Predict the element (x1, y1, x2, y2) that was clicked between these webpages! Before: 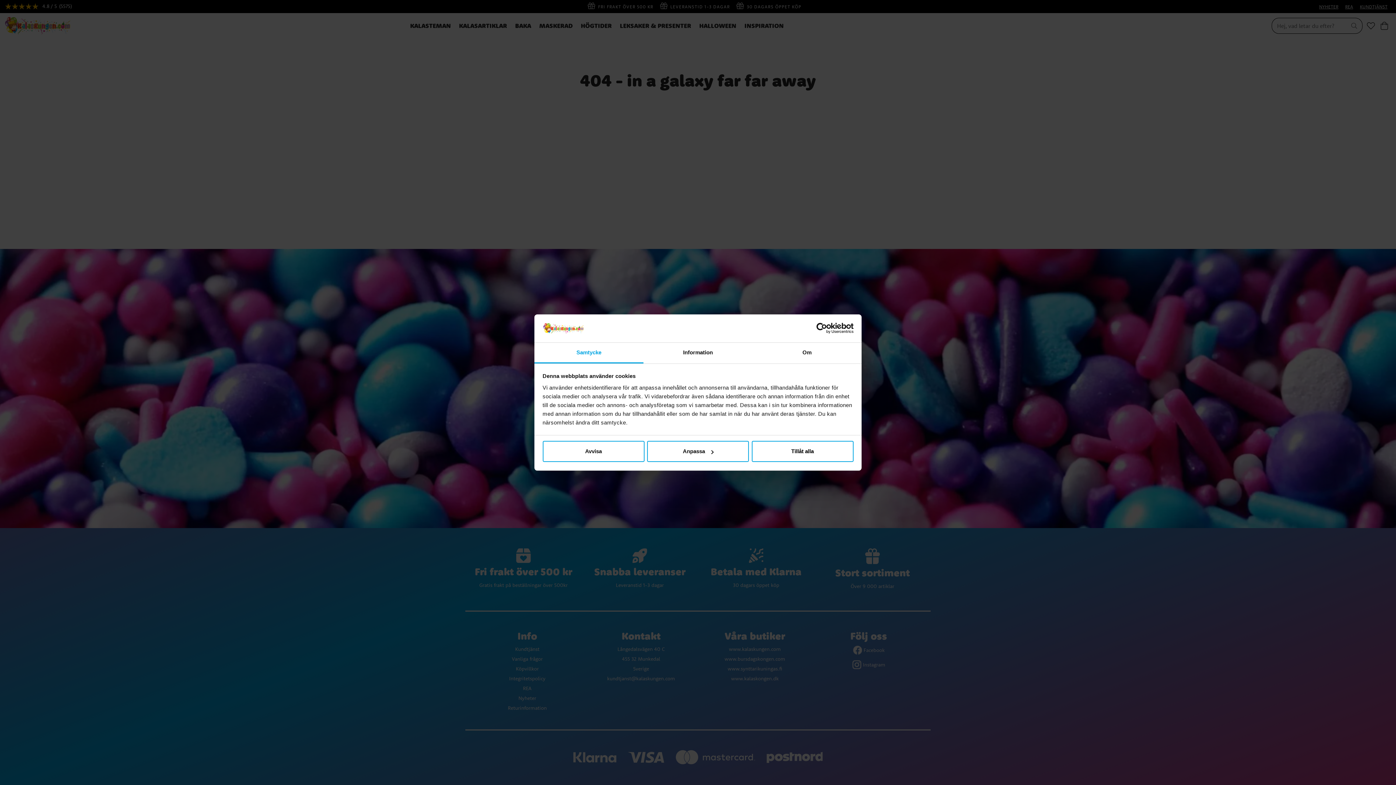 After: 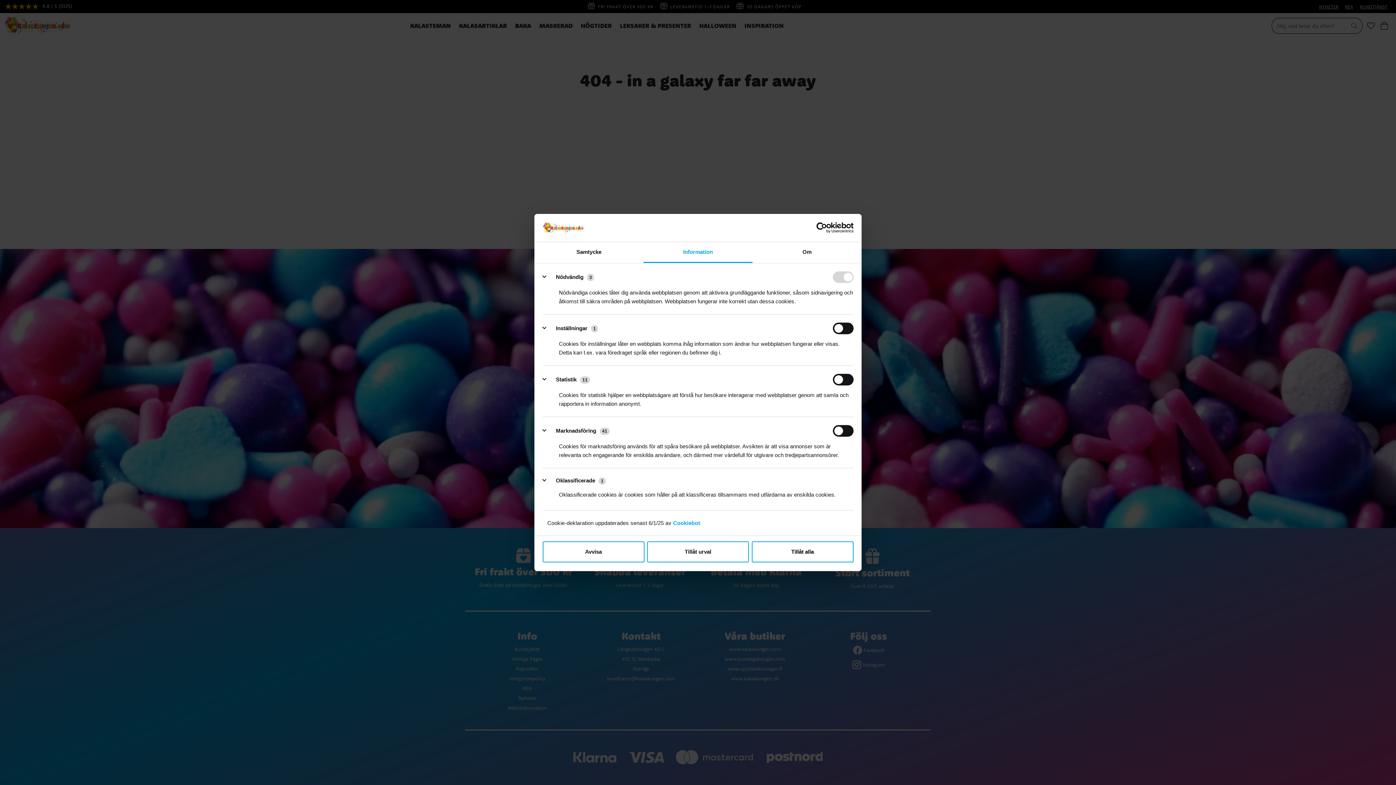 Action: bbox: (647, 441, 749, 462) label: Anpassa